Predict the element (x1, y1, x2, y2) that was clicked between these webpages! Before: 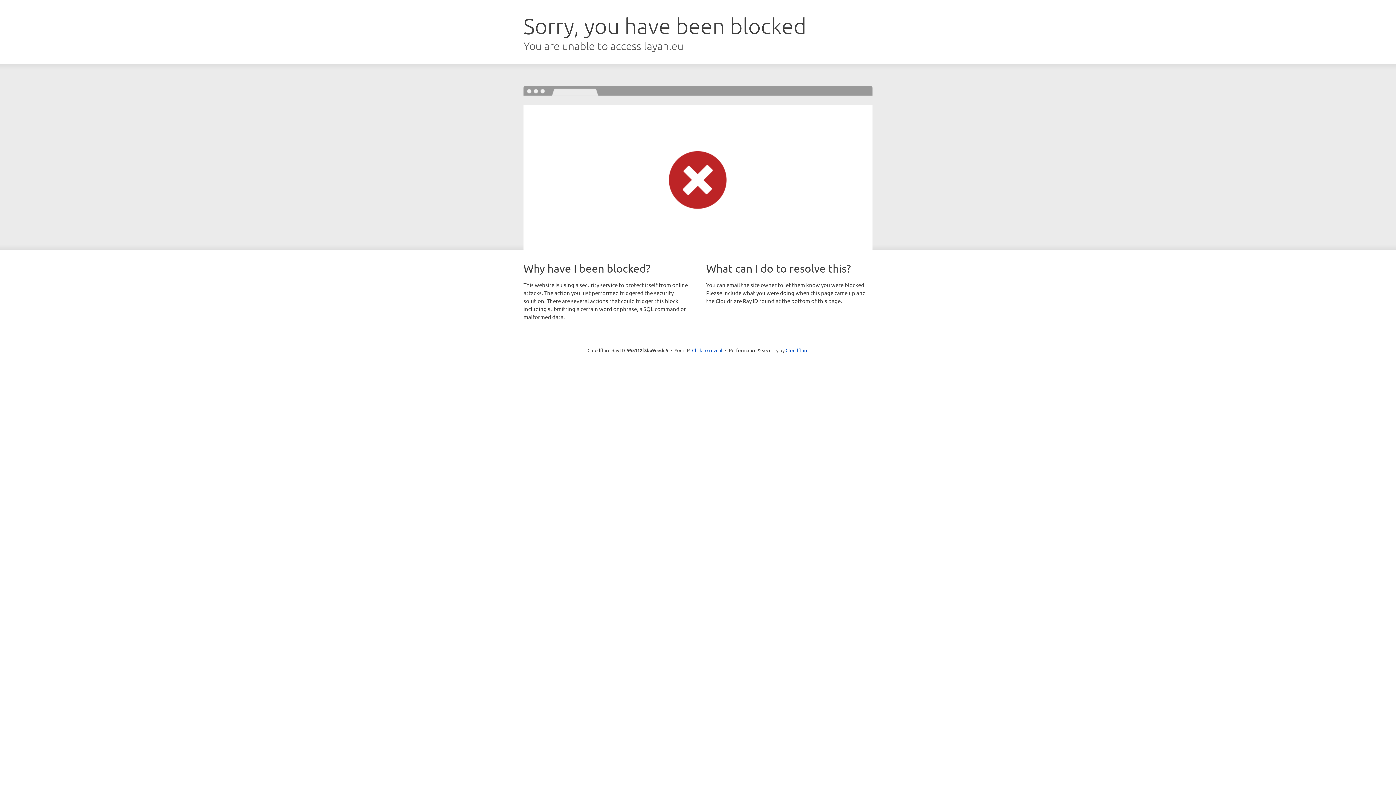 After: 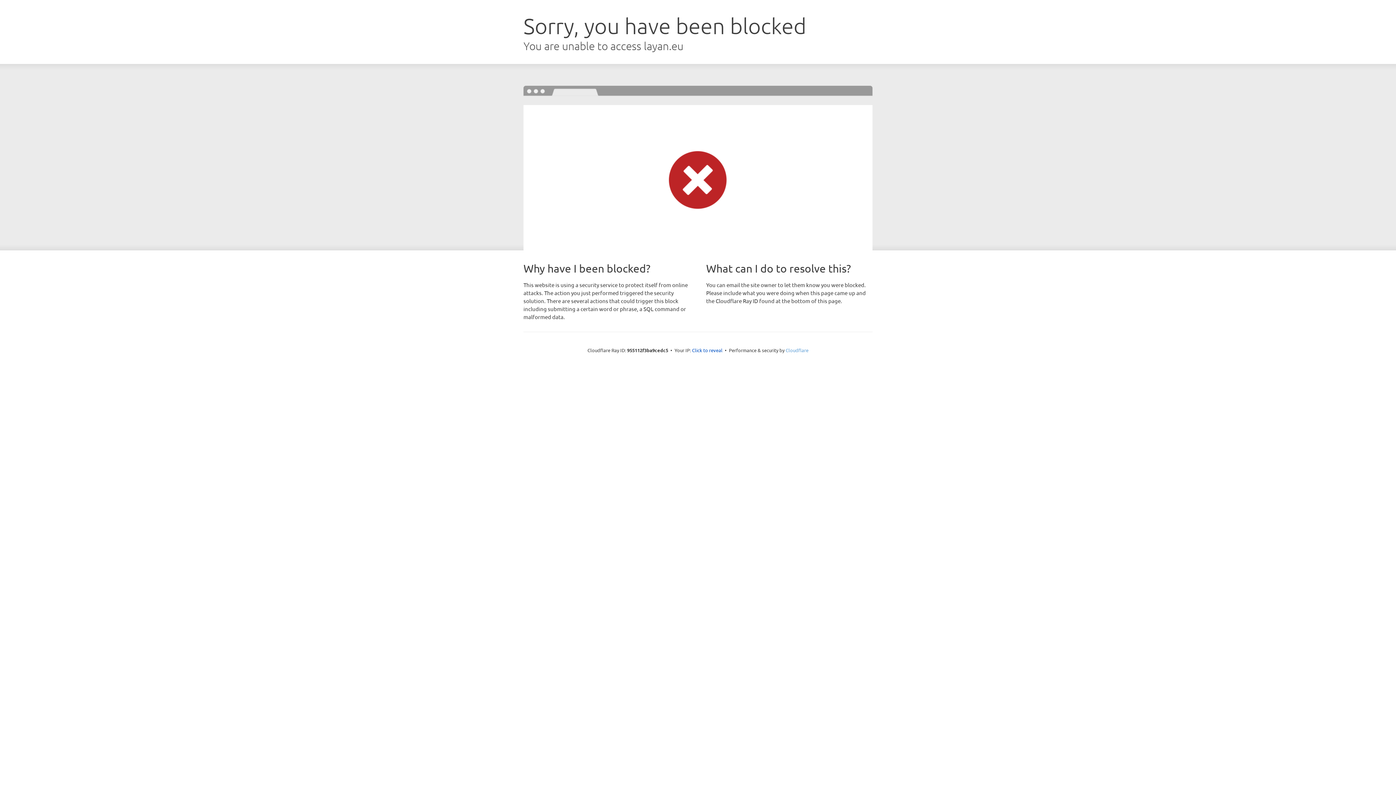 Action: bbox: (785, 347, 808, 353) label: Cloudflare